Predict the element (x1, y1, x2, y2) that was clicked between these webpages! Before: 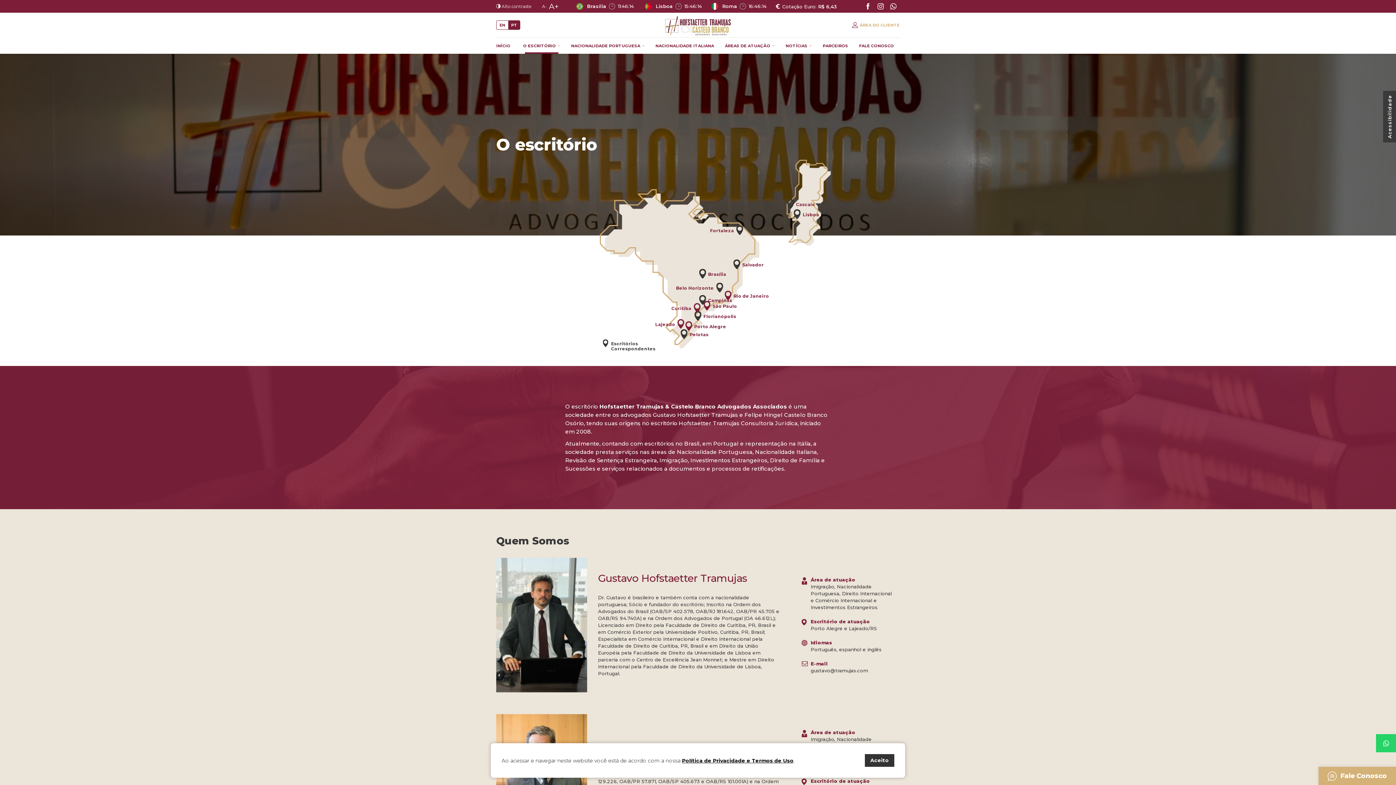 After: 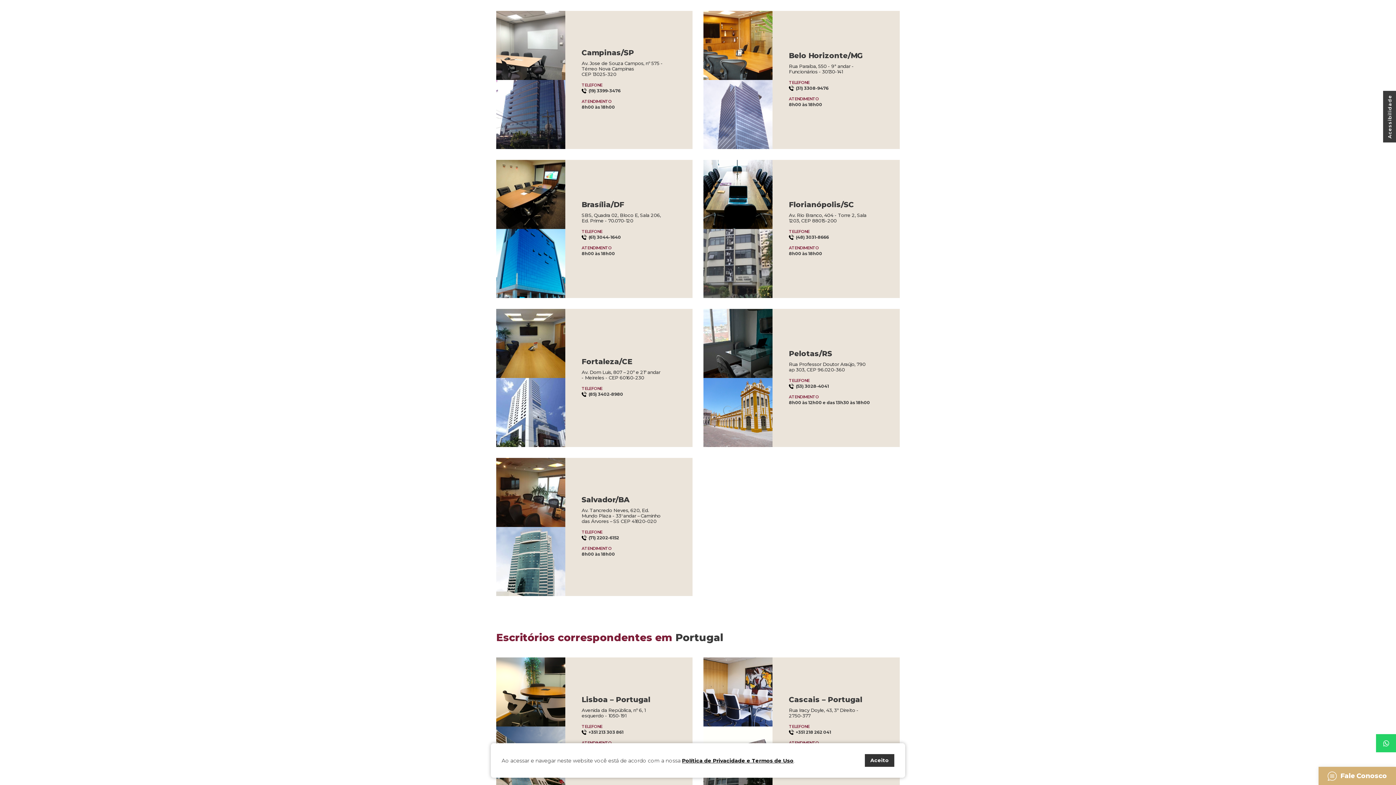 Action: label: Belo Horizonte bbox: (676, 285, 725, 292)